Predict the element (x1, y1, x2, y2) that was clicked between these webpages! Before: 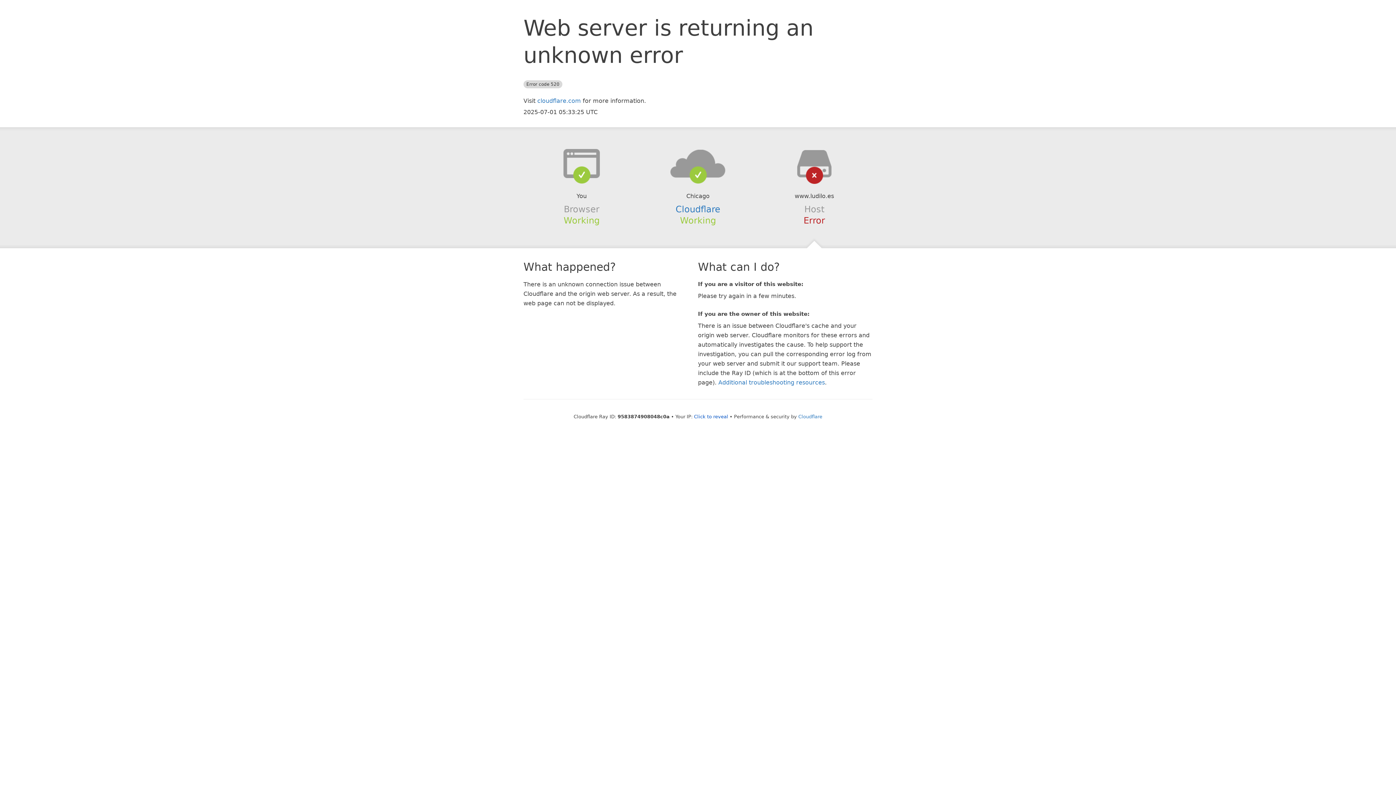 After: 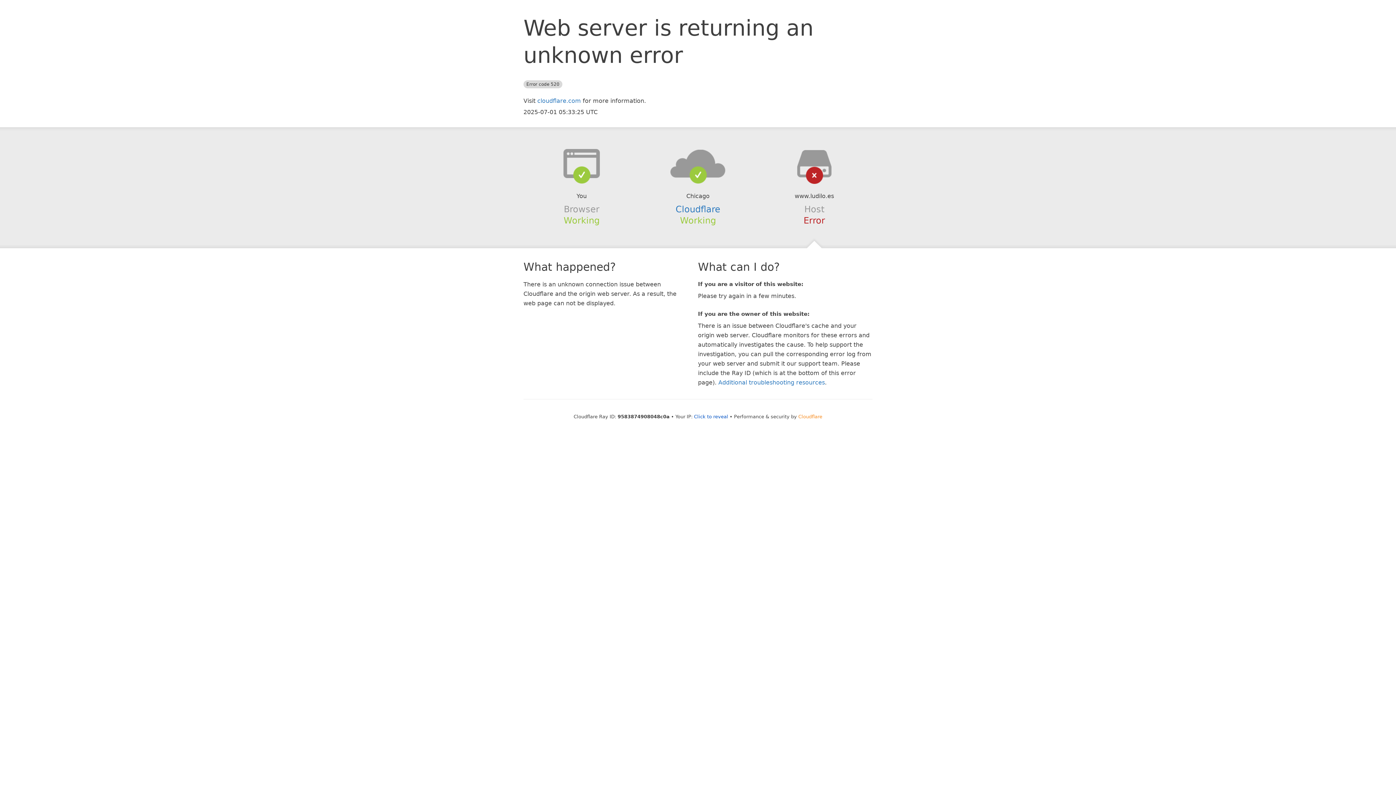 Action: label: Cloudflare bbox: (798, 414, 822, 419)